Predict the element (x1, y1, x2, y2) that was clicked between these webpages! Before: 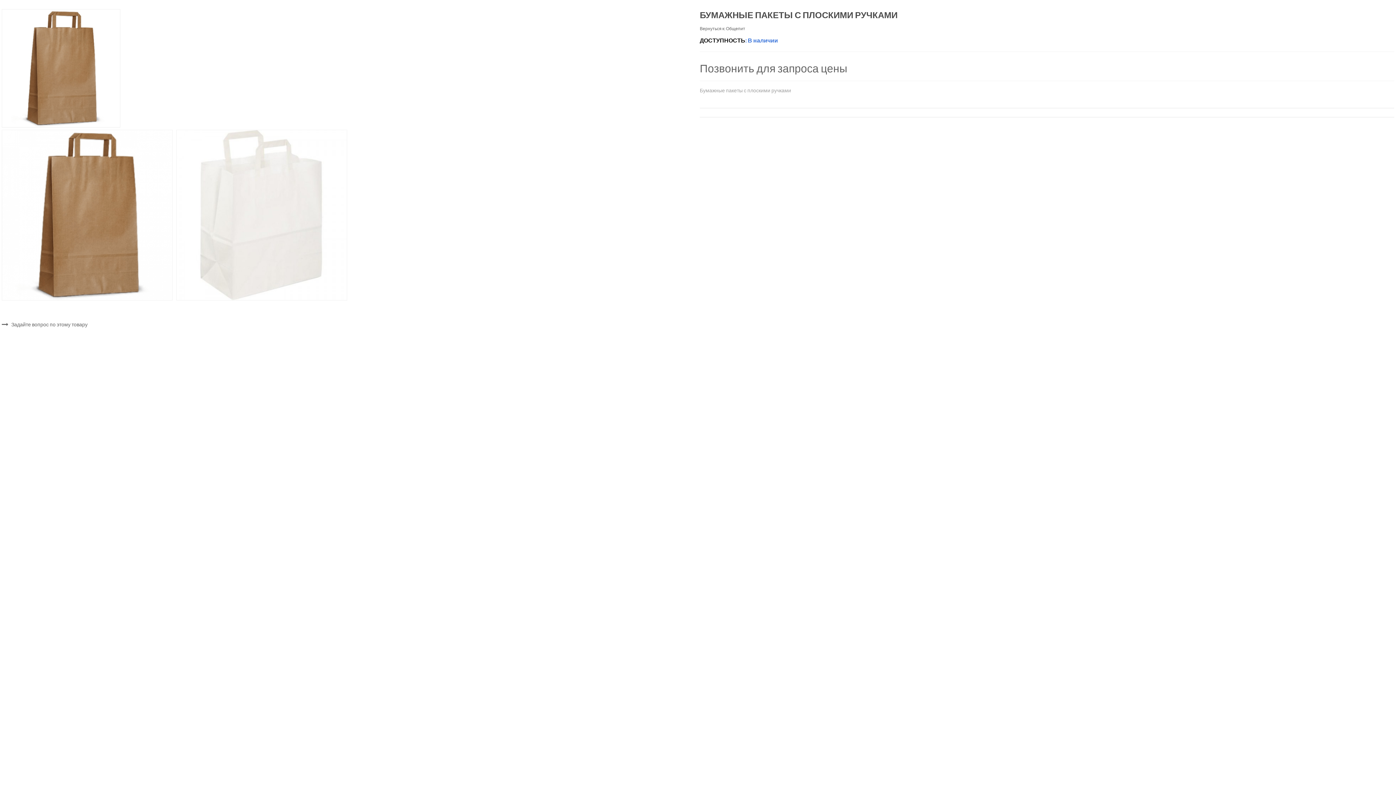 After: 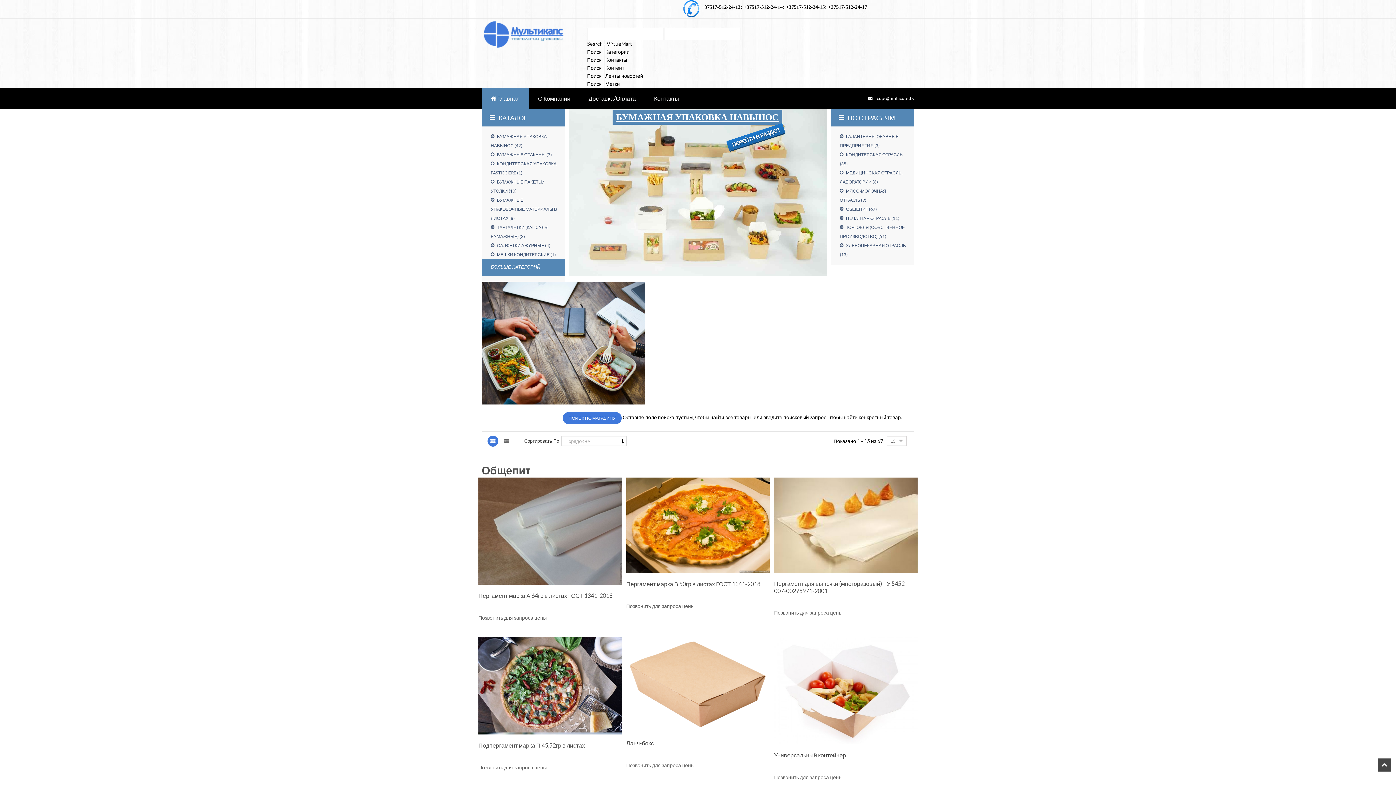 Action: label: Вернуться к: Общепит bbox: (700, 25, 745, 31)